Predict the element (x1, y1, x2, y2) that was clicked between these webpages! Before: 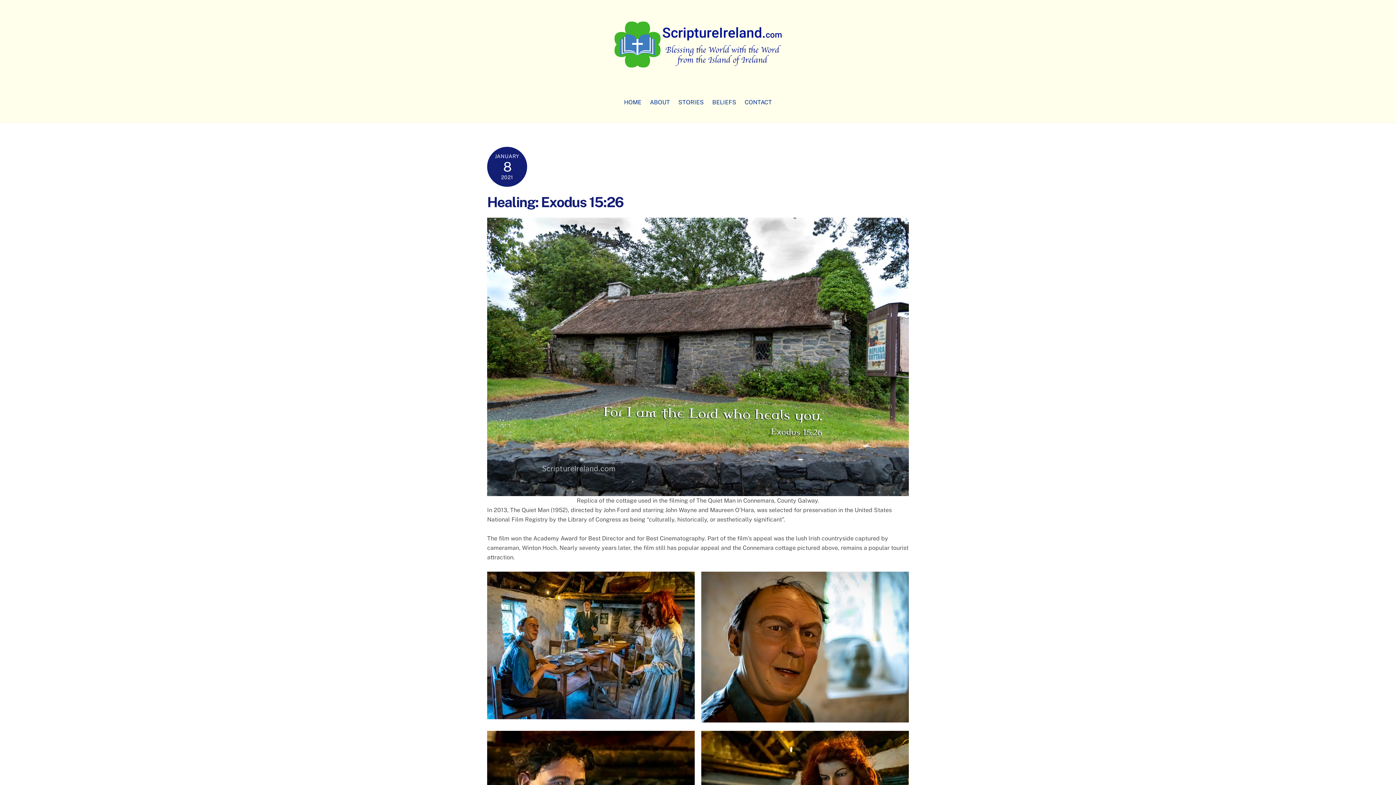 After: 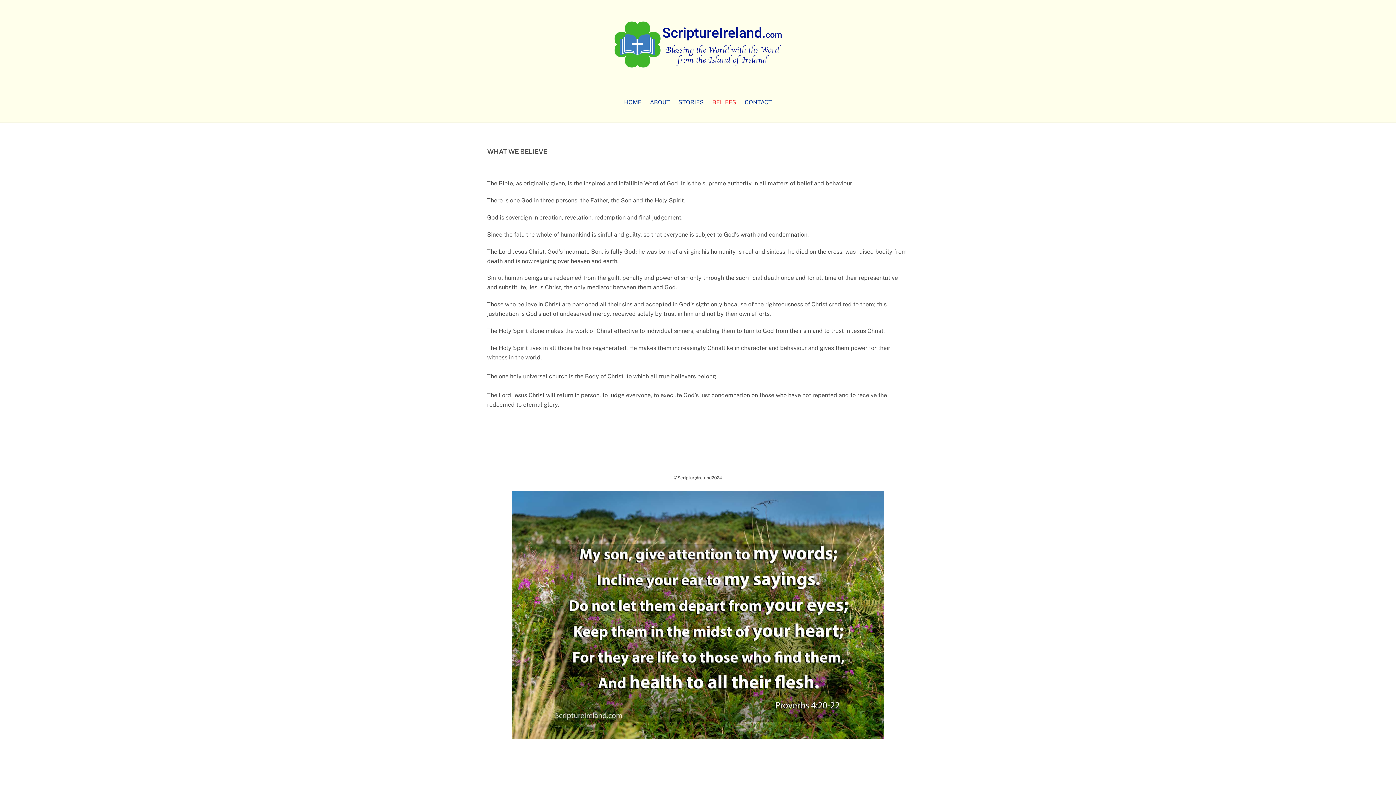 Action: bbox: (708, 94, 739, 110) label: BELIEFS